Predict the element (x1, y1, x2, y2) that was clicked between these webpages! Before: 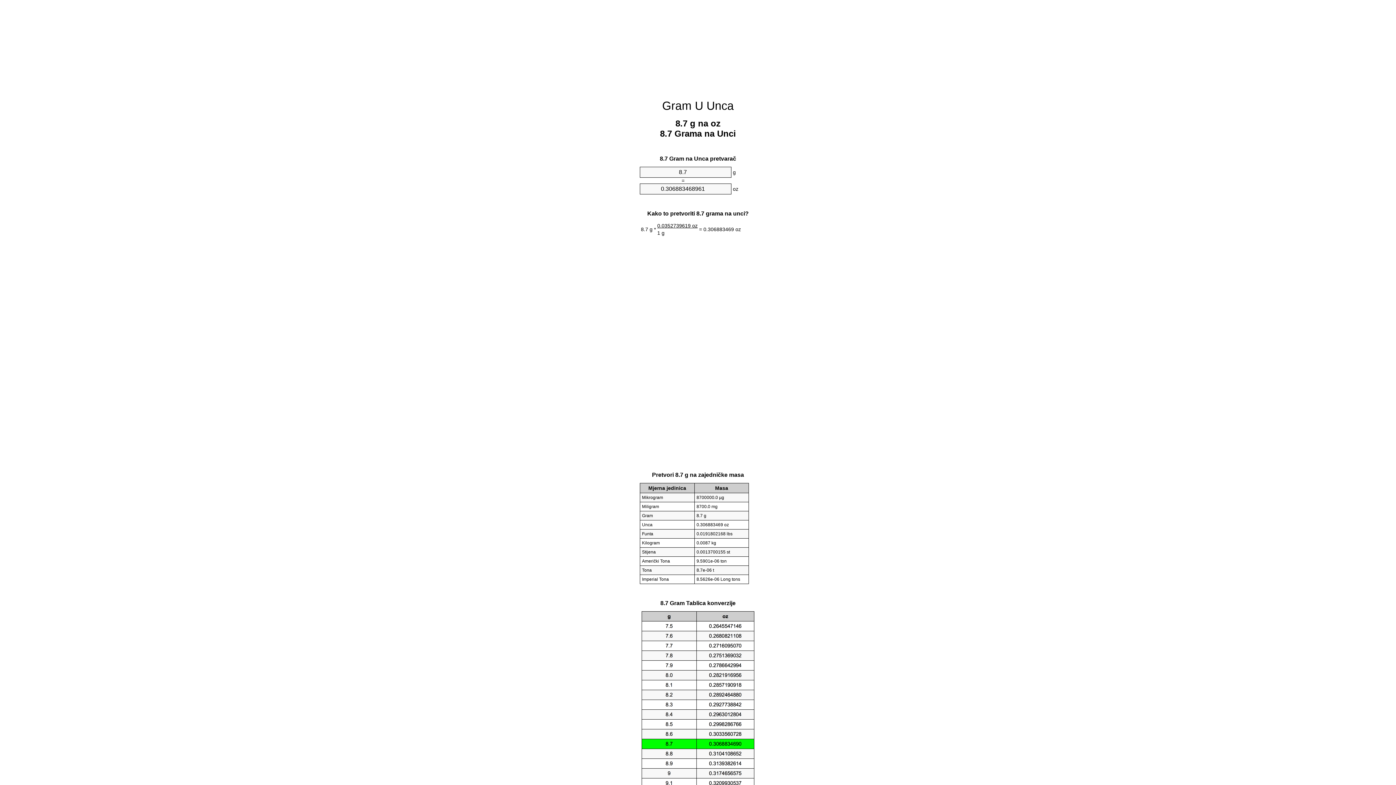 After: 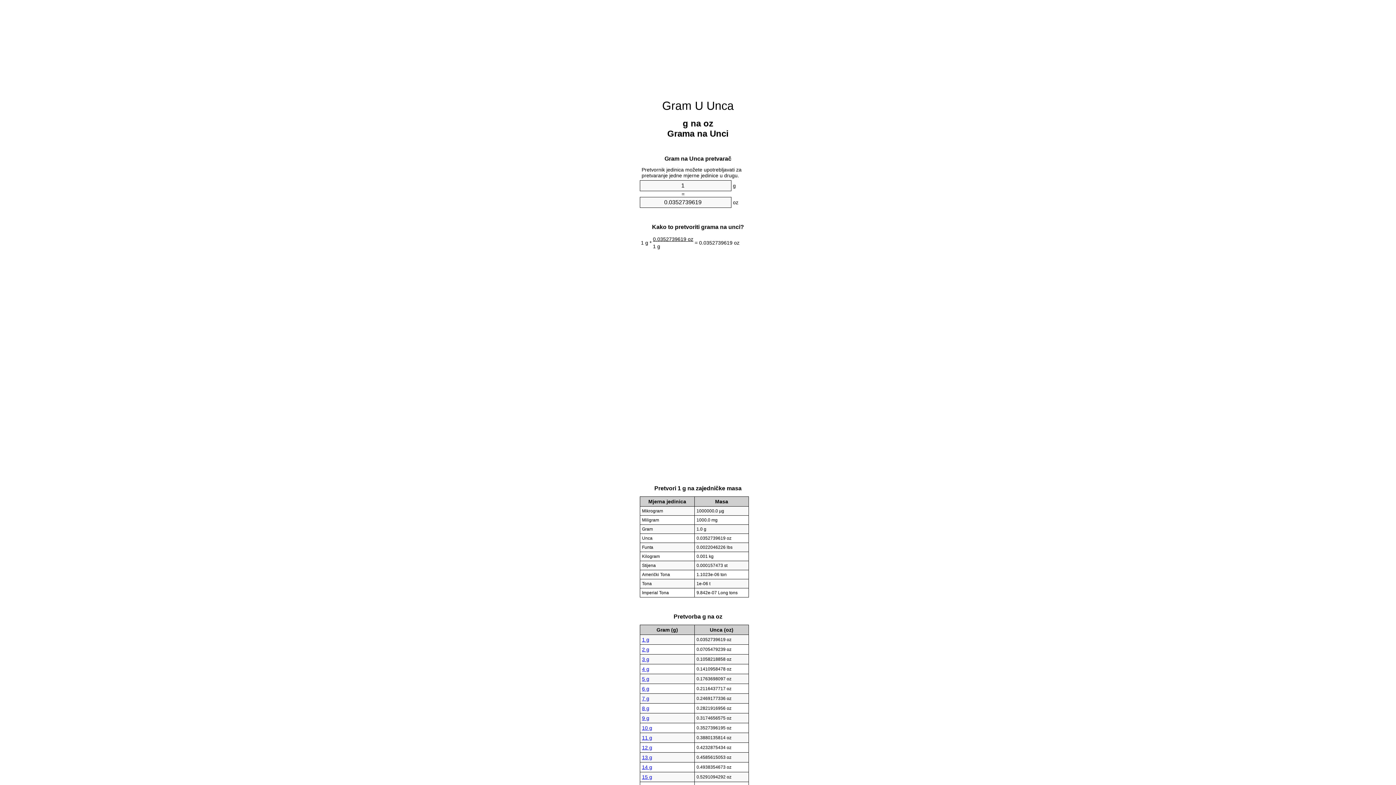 Action: label: Gram U Unca bbox: (662, 99, 734, 112)